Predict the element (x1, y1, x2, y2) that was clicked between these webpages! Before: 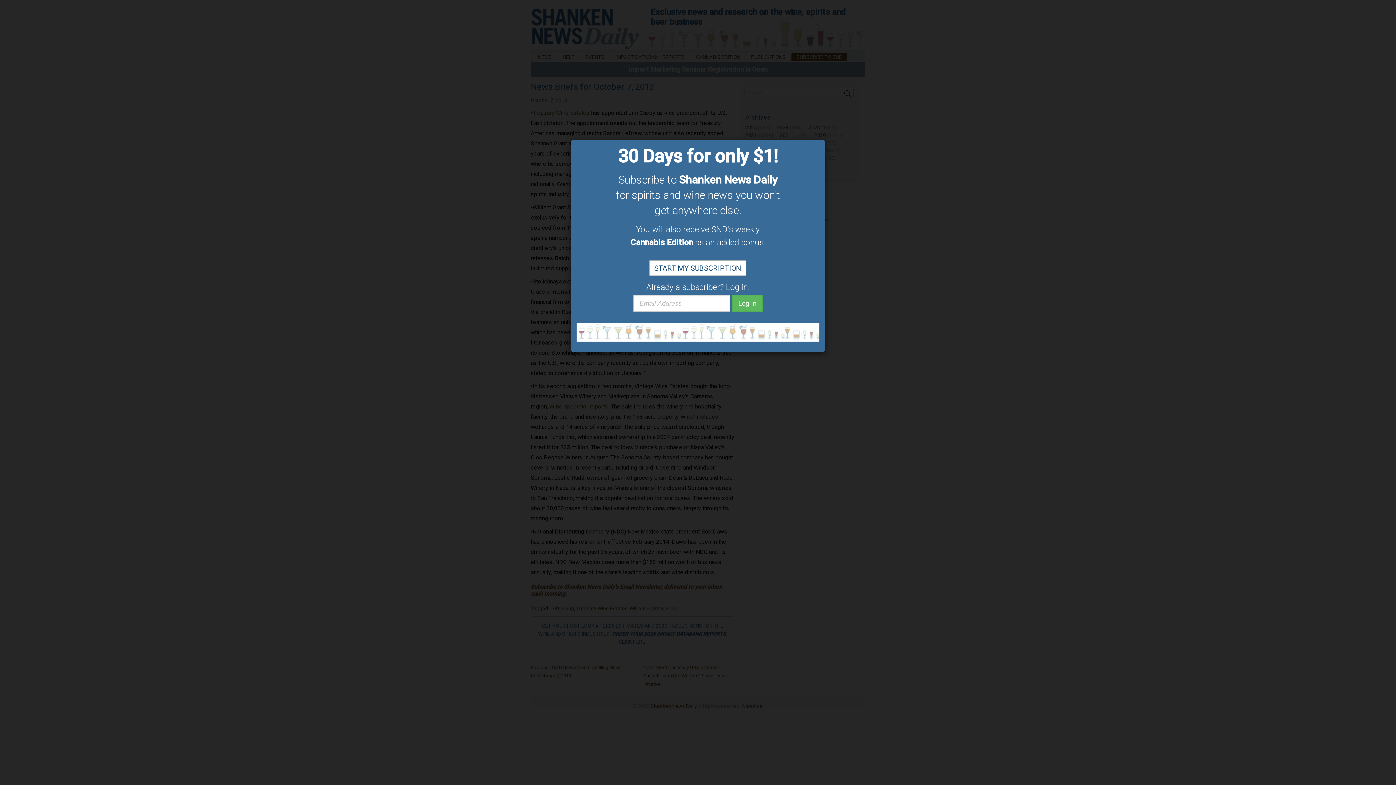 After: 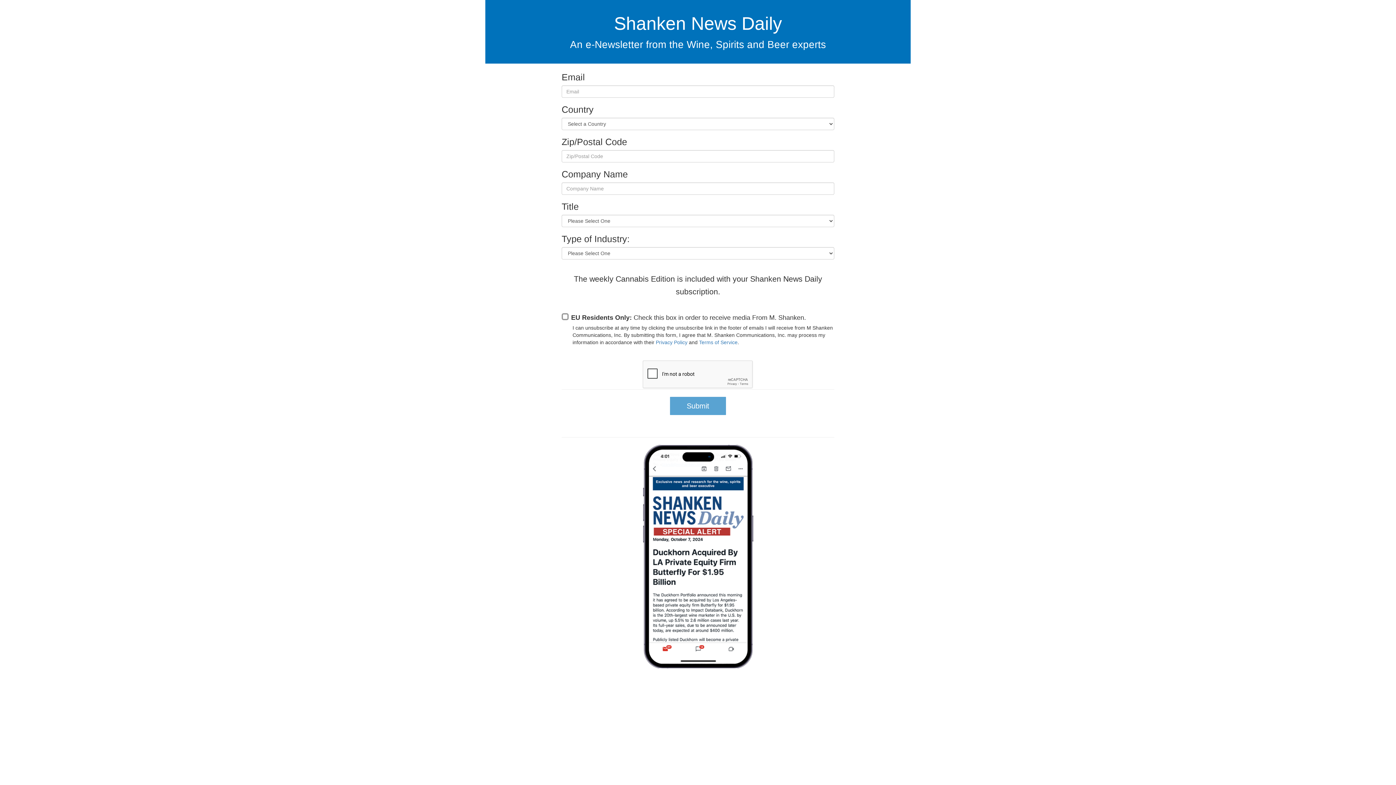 Action: bbox: (649, 260, 746, 276) label: START MY SUBSCRIPTION